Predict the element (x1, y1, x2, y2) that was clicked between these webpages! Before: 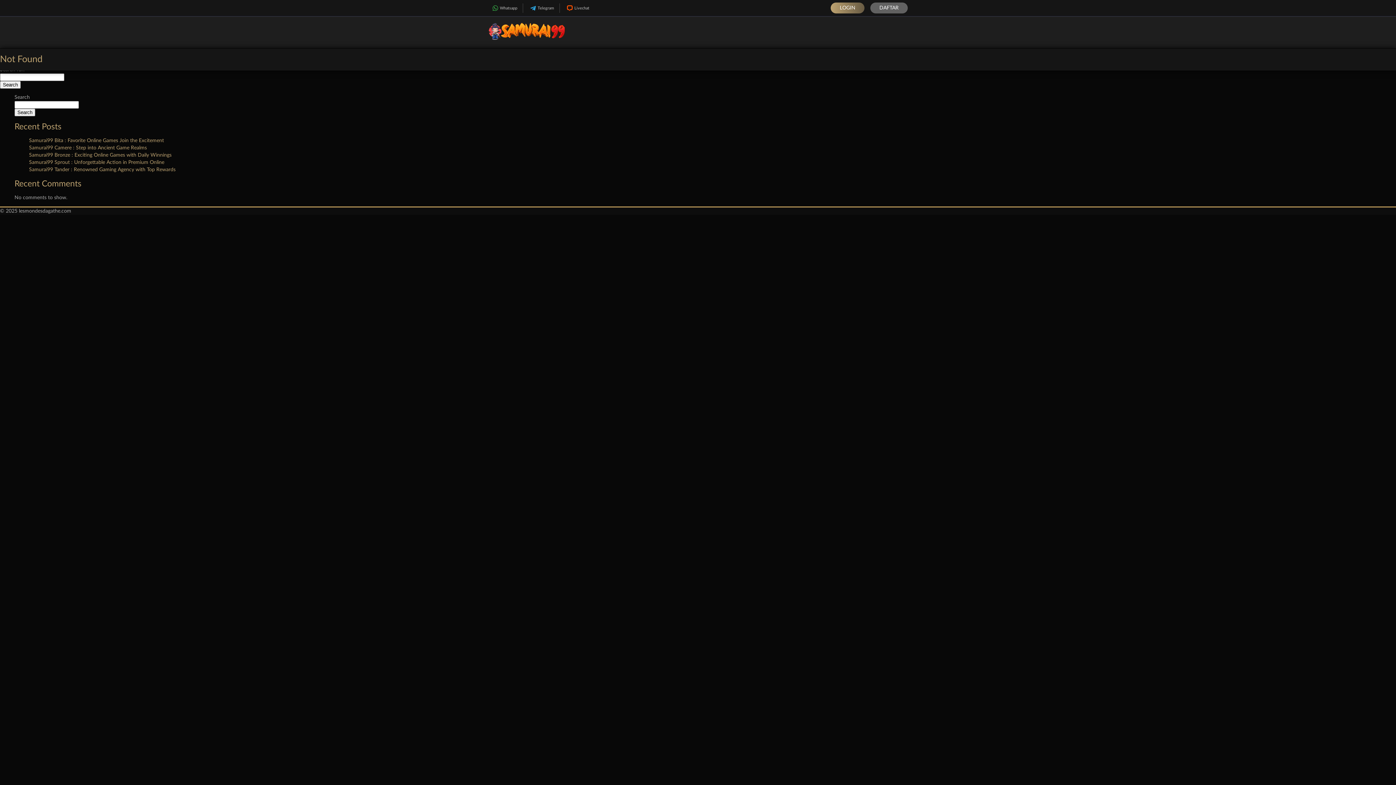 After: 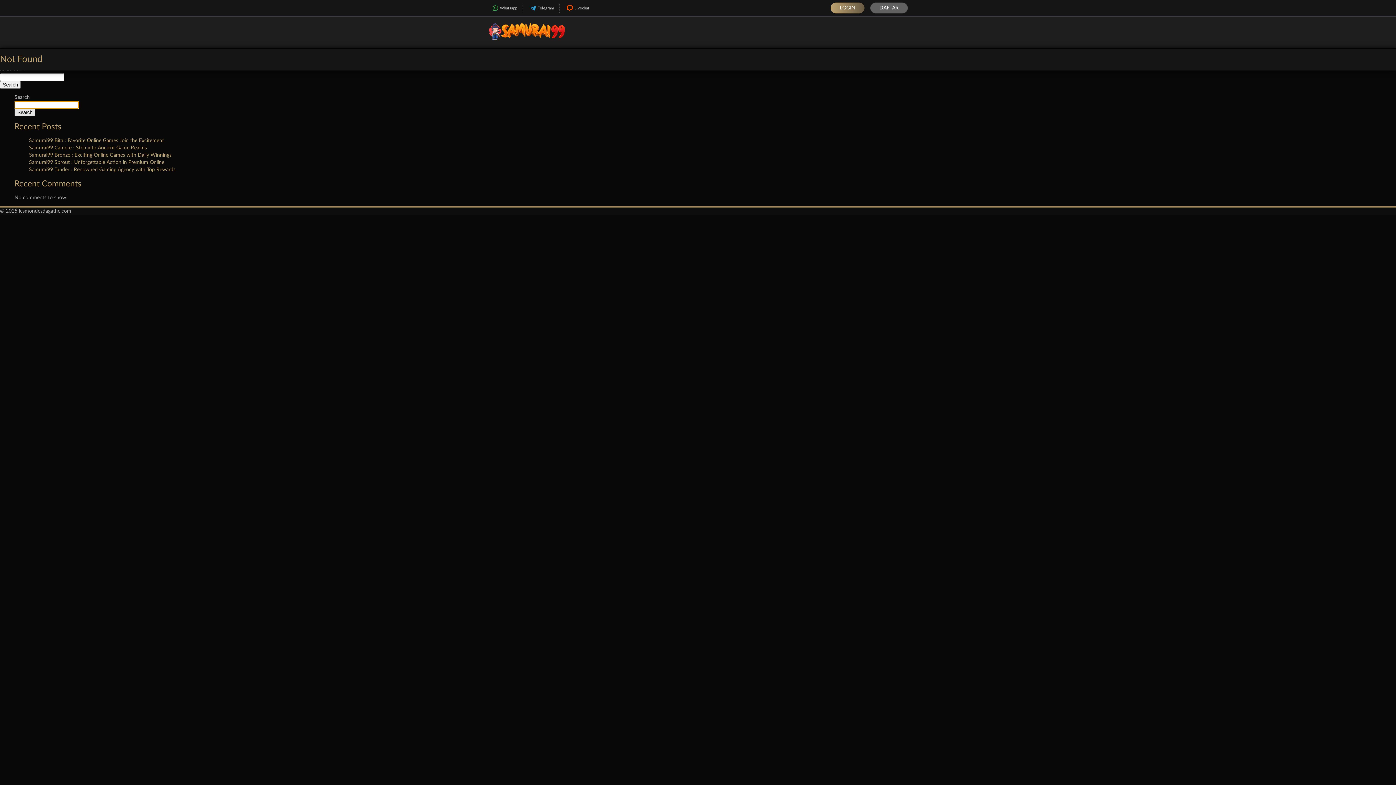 Action: bbox: (14, 108, 35, 116) label: Search